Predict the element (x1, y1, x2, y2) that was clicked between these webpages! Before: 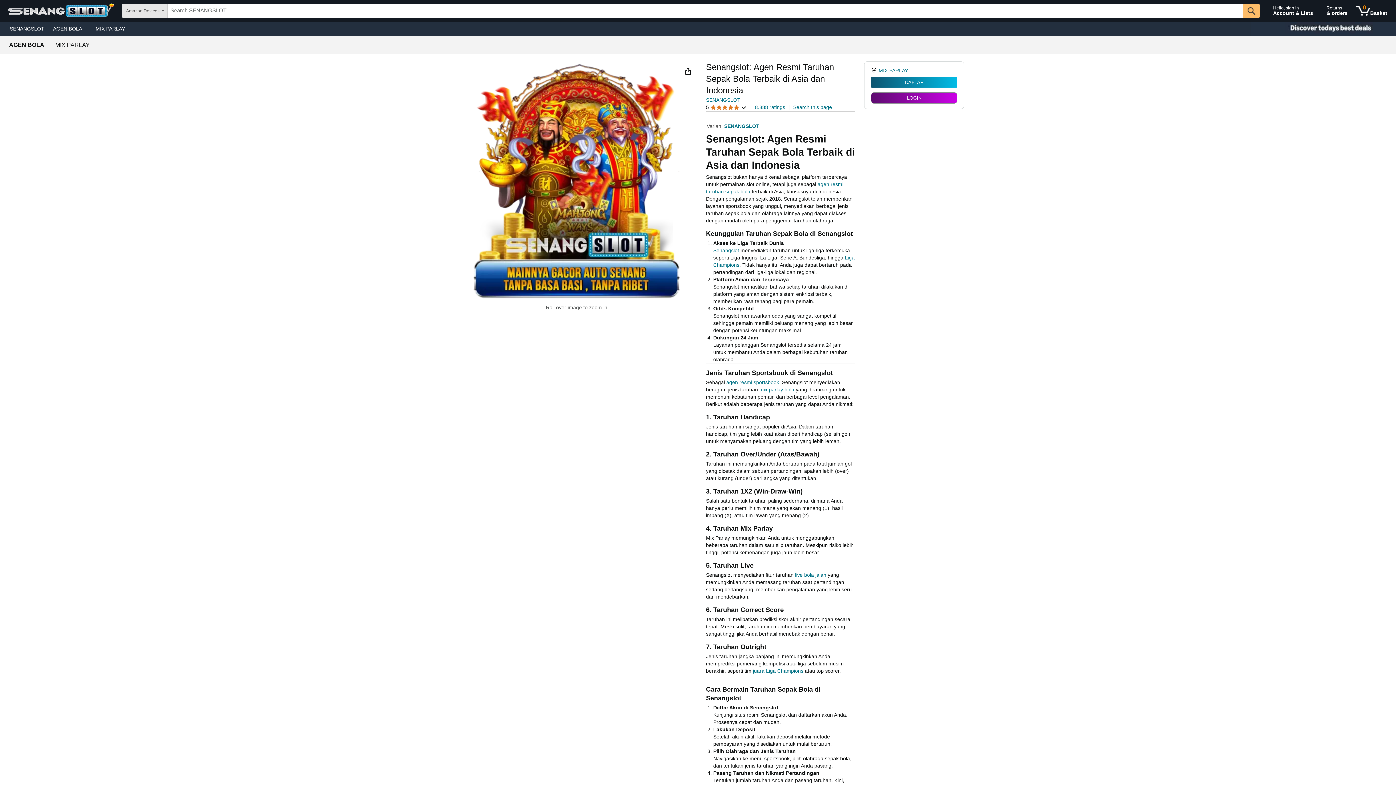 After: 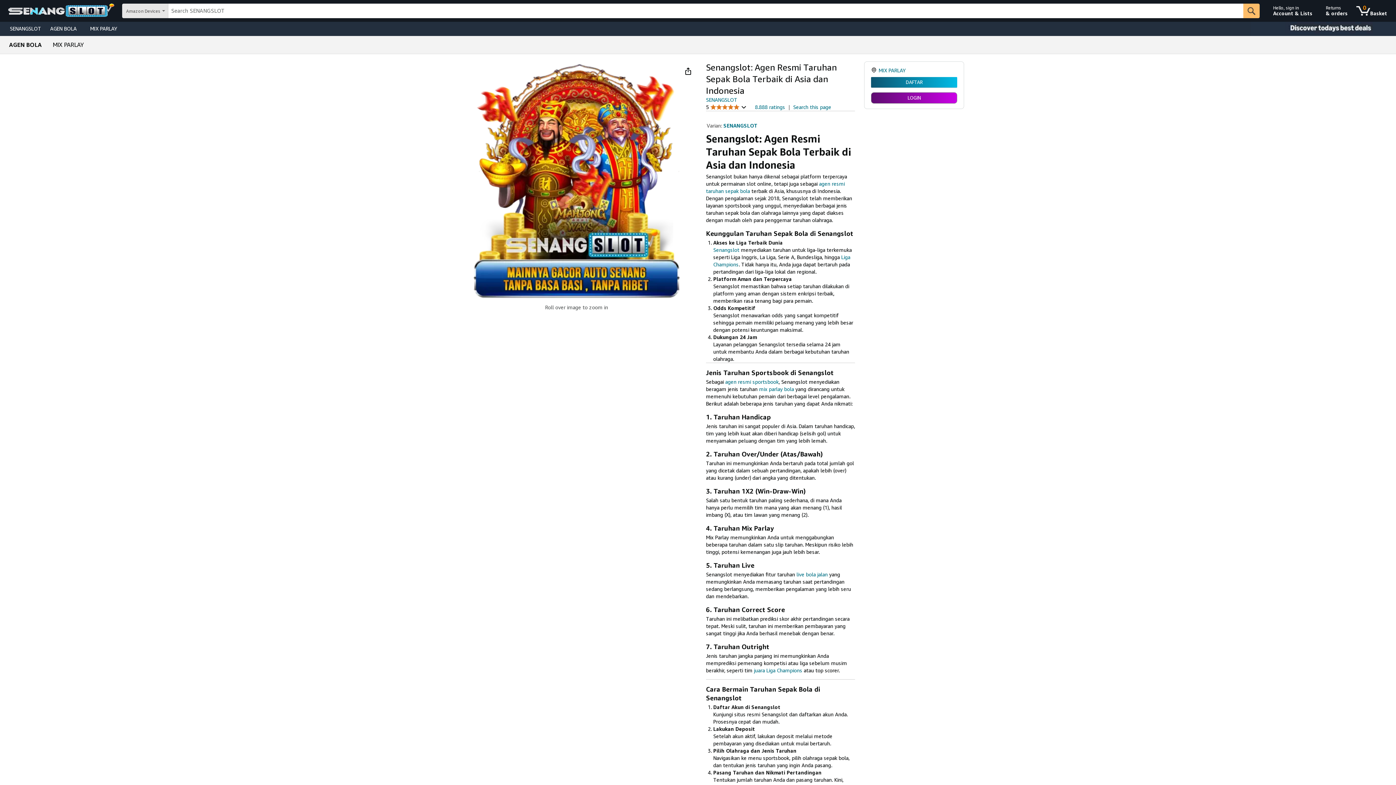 Action: bbox: (706, 97, 740, 102) label: SENANGSLOT